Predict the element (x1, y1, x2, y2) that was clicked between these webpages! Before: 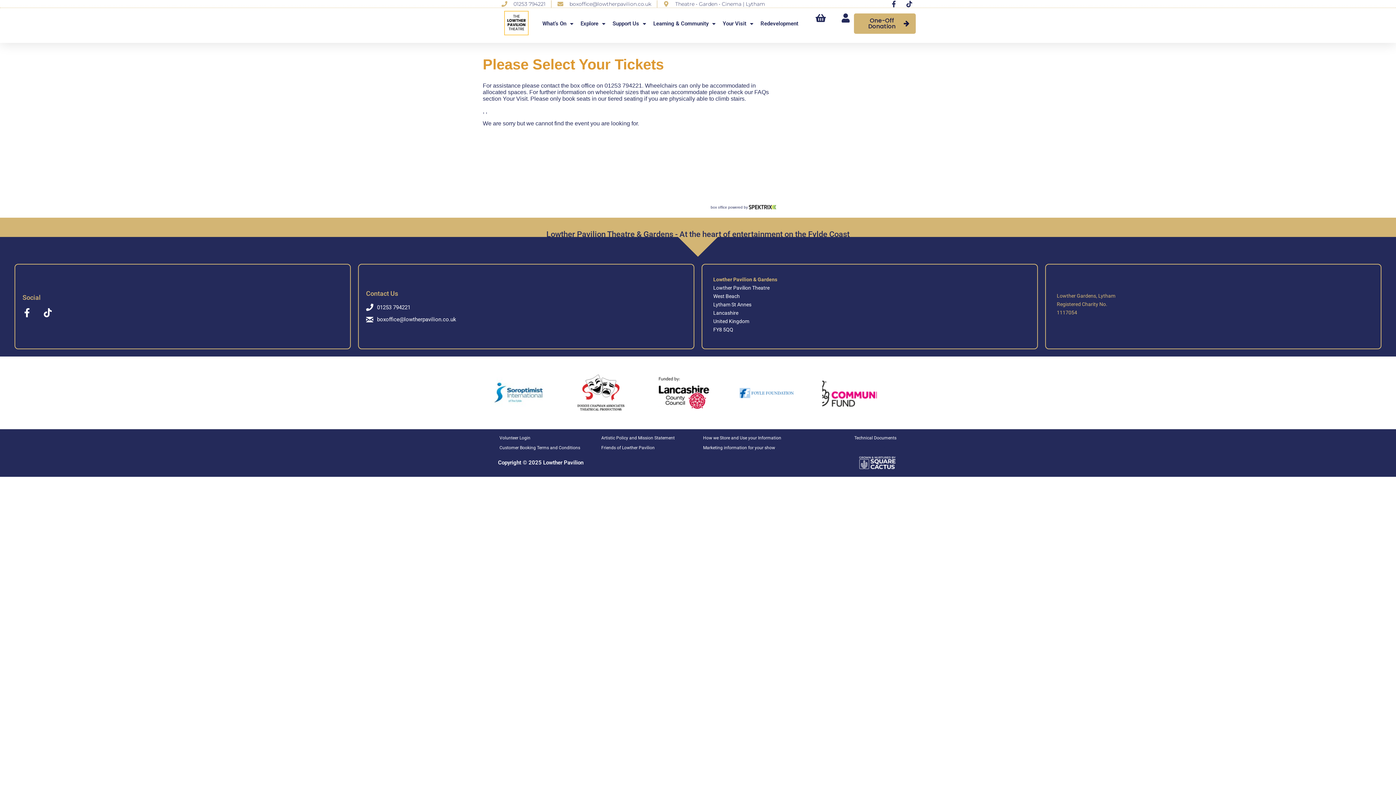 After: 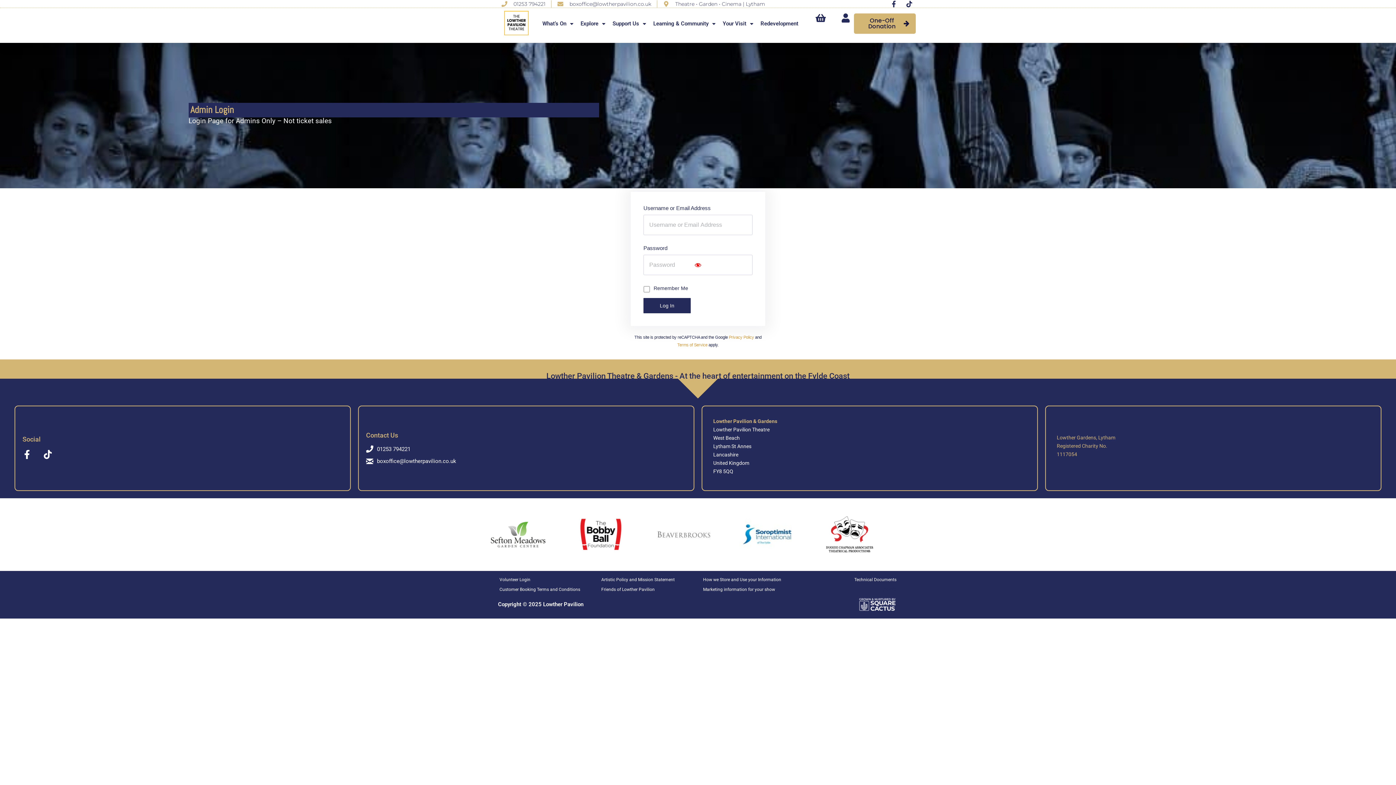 Action: label: Admin bbox: (878, 442, 901, 452)